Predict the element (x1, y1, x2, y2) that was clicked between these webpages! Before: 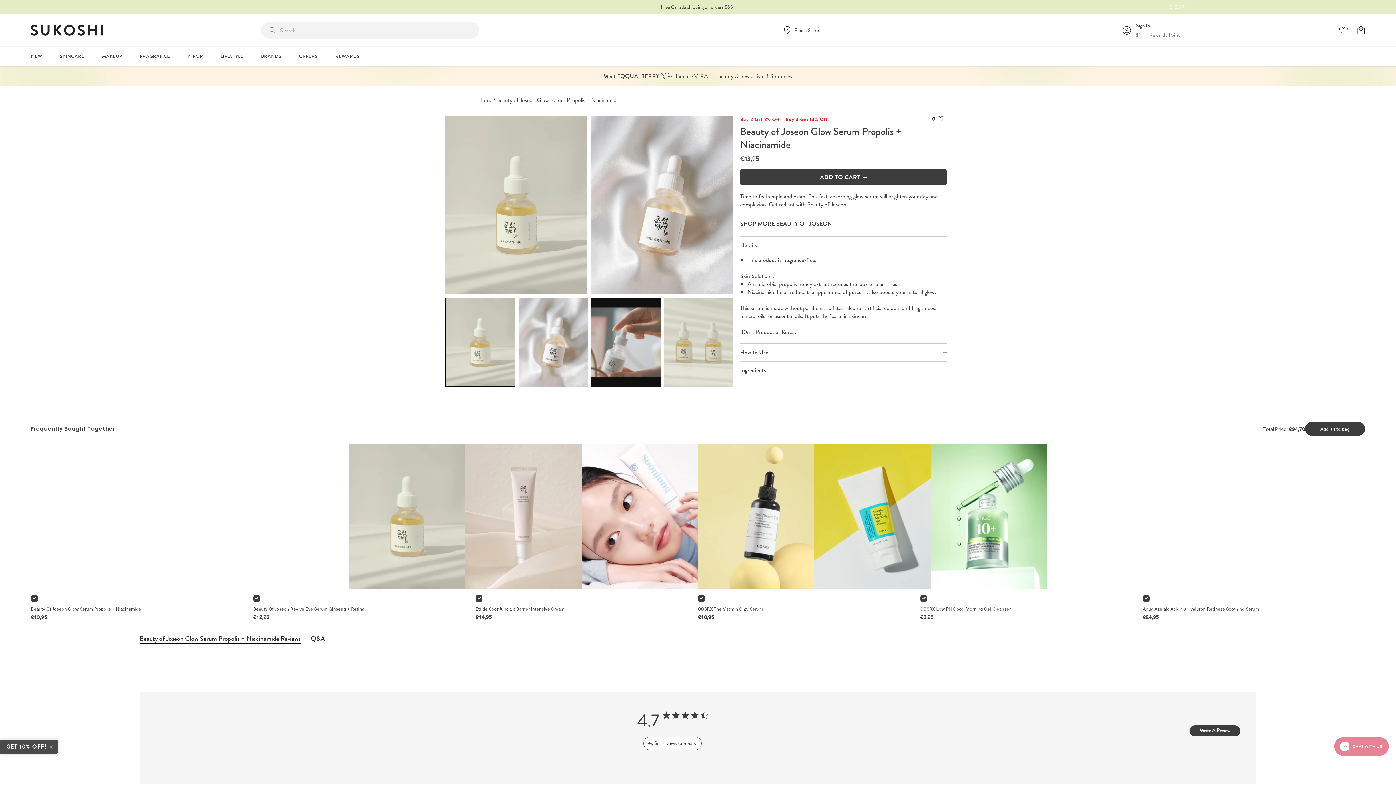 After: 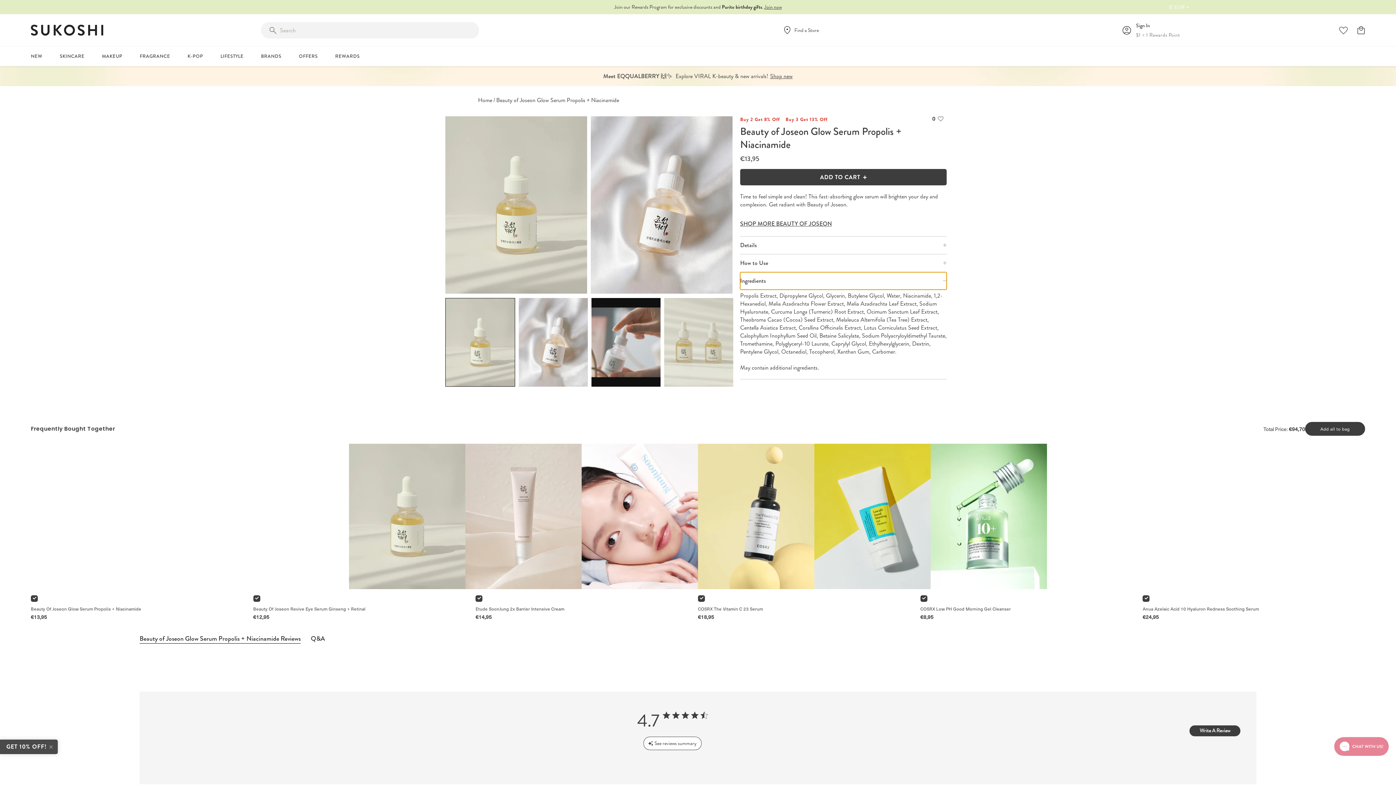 Action: bbox: (740, 361, 946, 379) label: Ingredients